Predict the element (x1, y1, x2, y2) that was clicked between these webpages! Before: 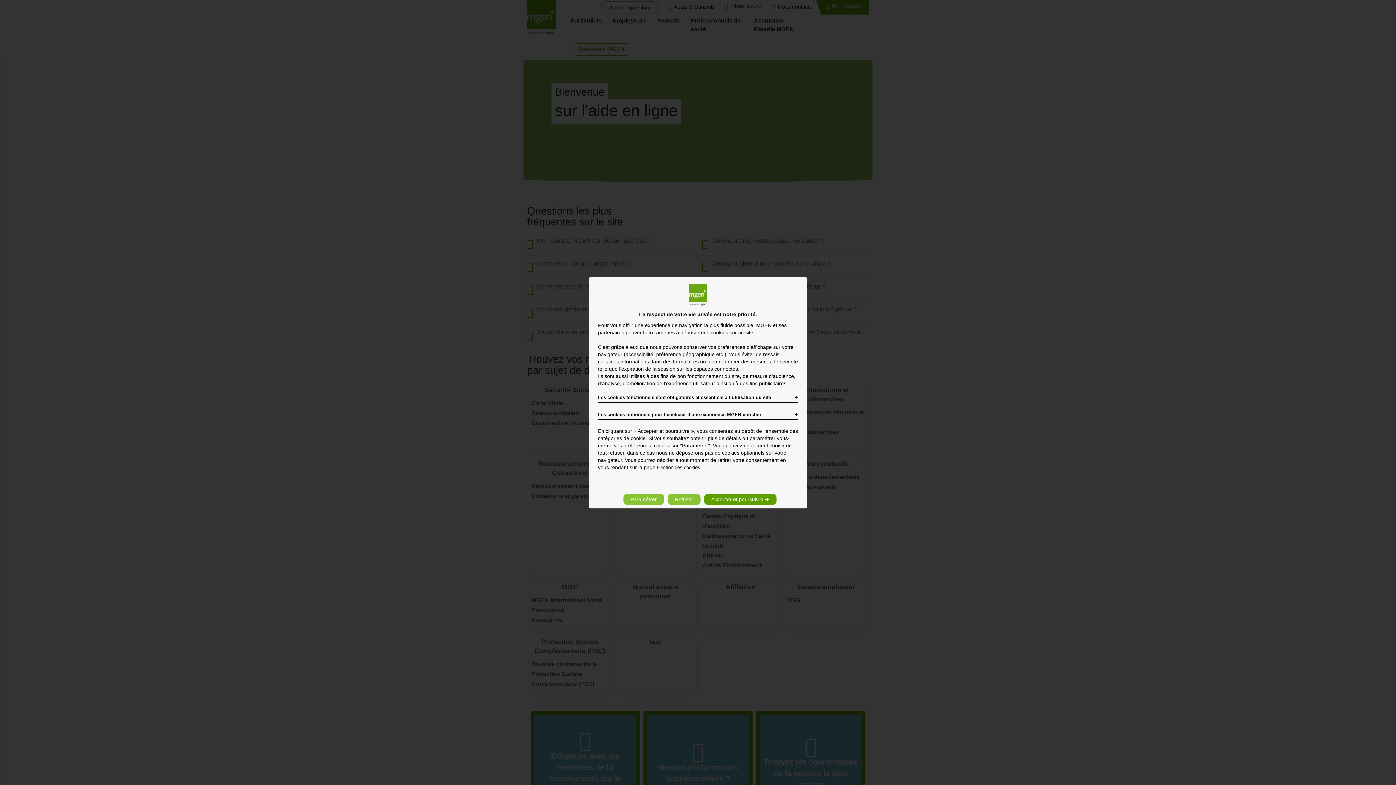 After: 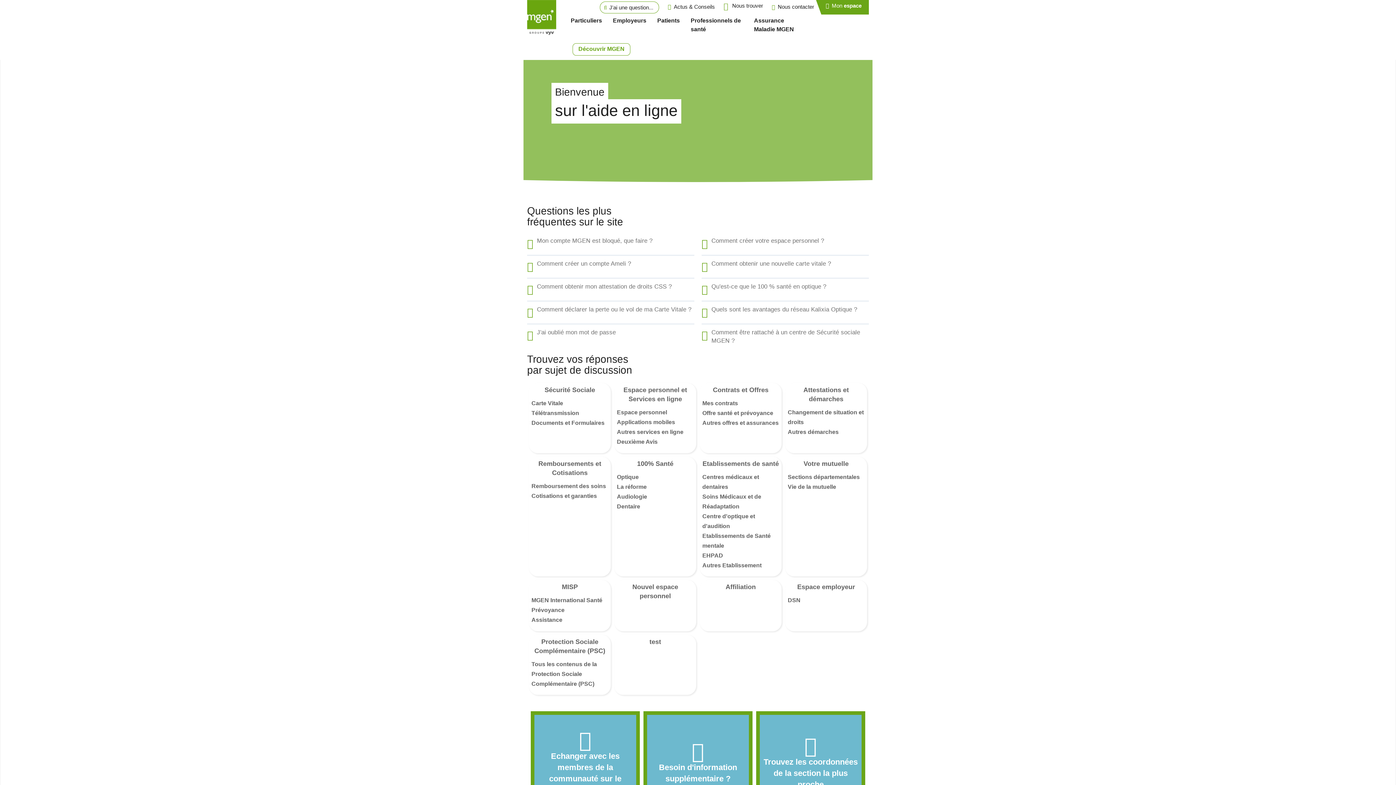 Action: label: Refuser bbox: (667, 494, 700, 505)